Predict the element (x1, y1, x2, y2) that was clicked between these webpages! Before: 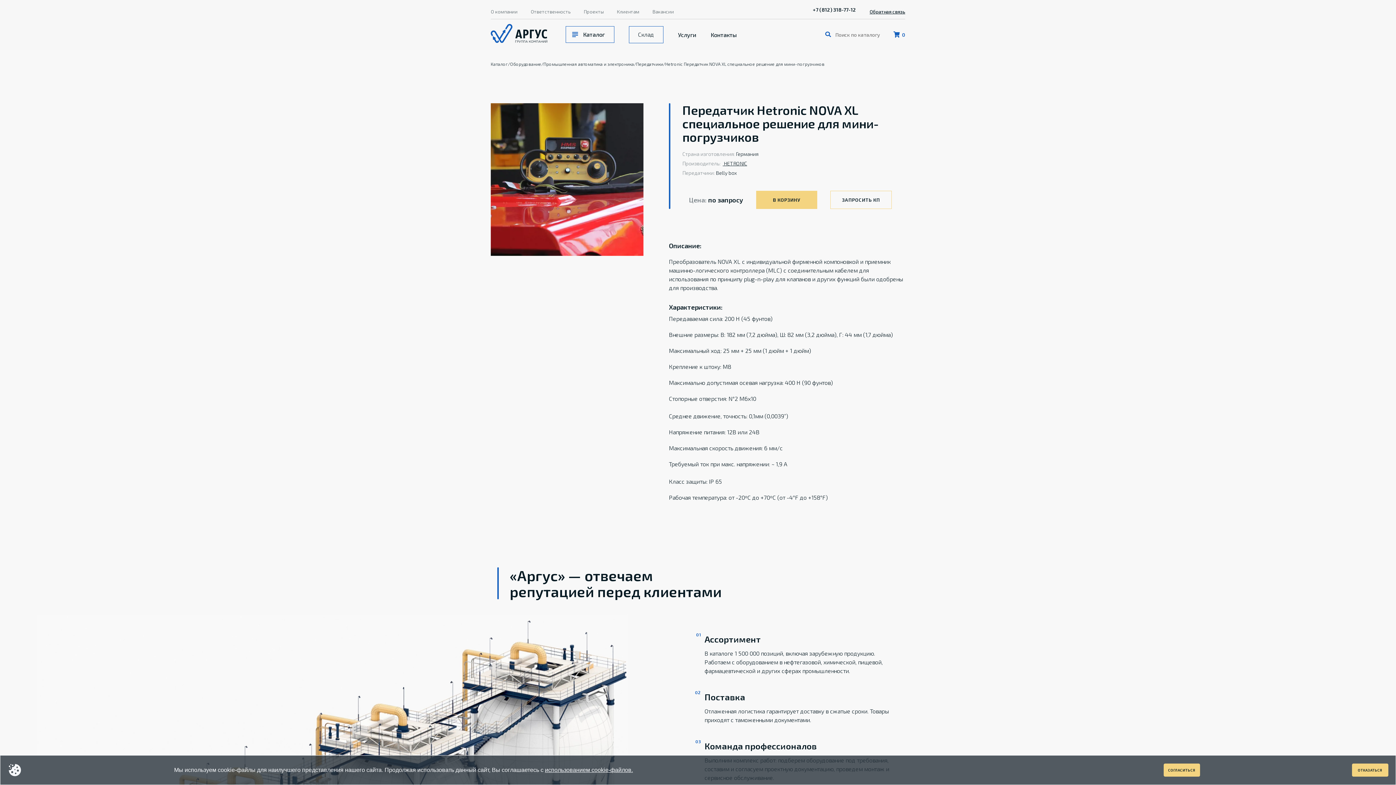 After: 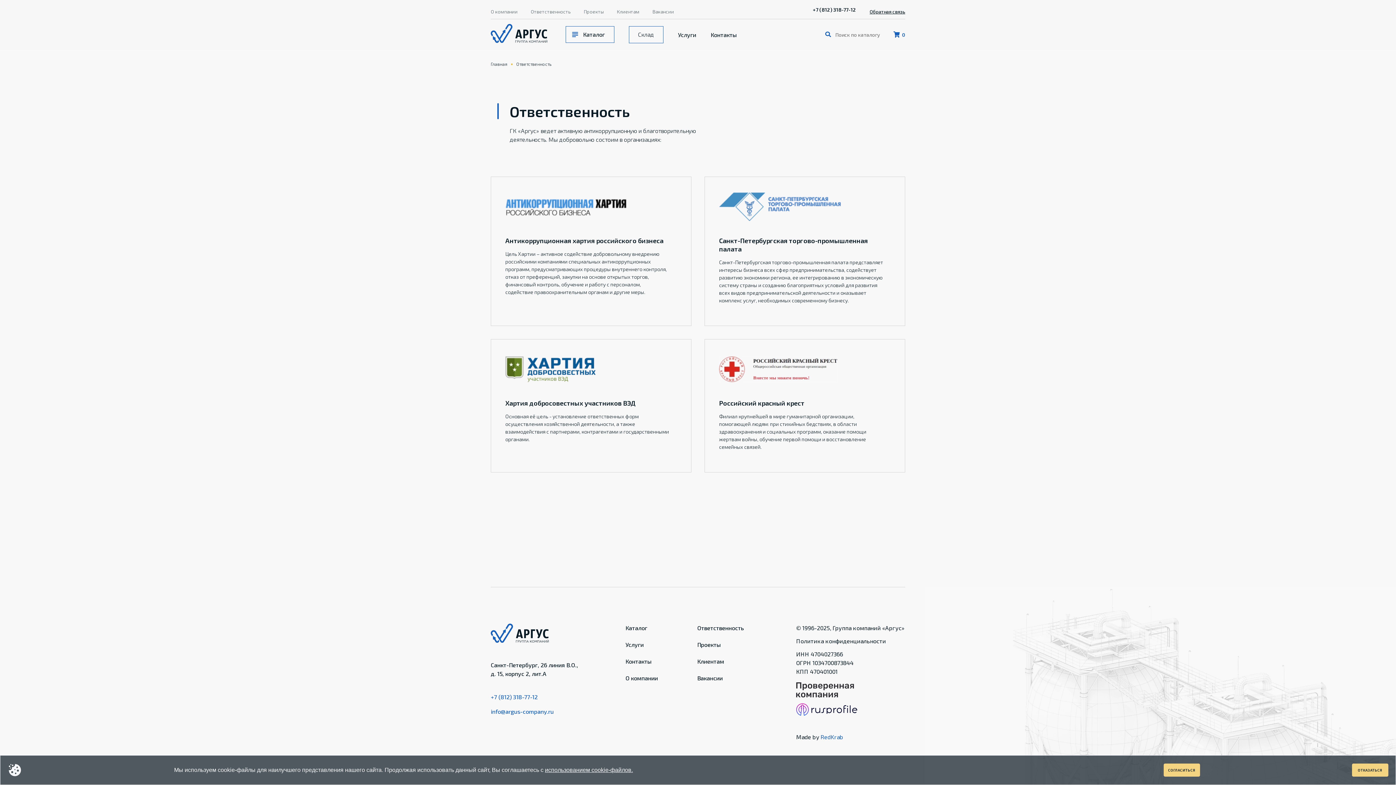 Action: bbox: (530, 8, 570, 14) label: Ответственность